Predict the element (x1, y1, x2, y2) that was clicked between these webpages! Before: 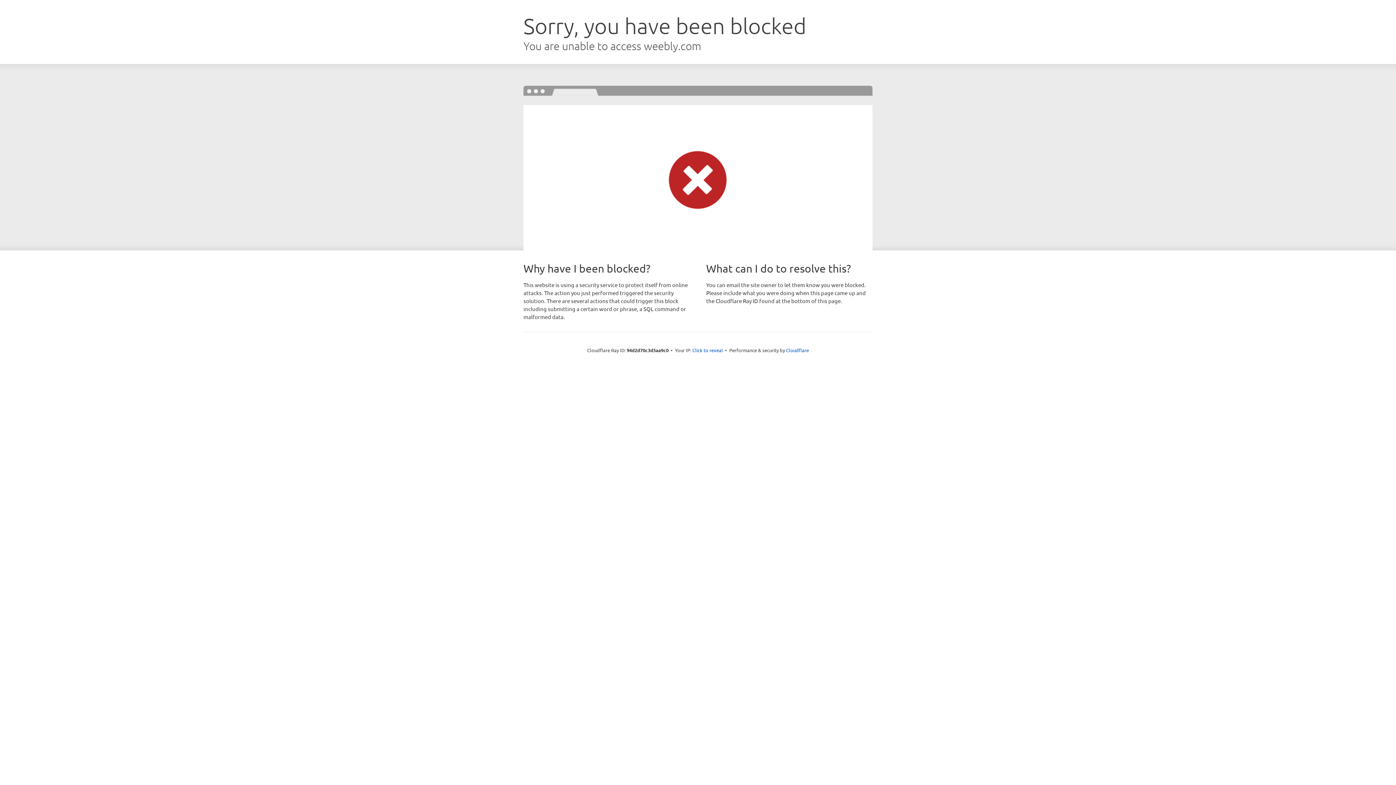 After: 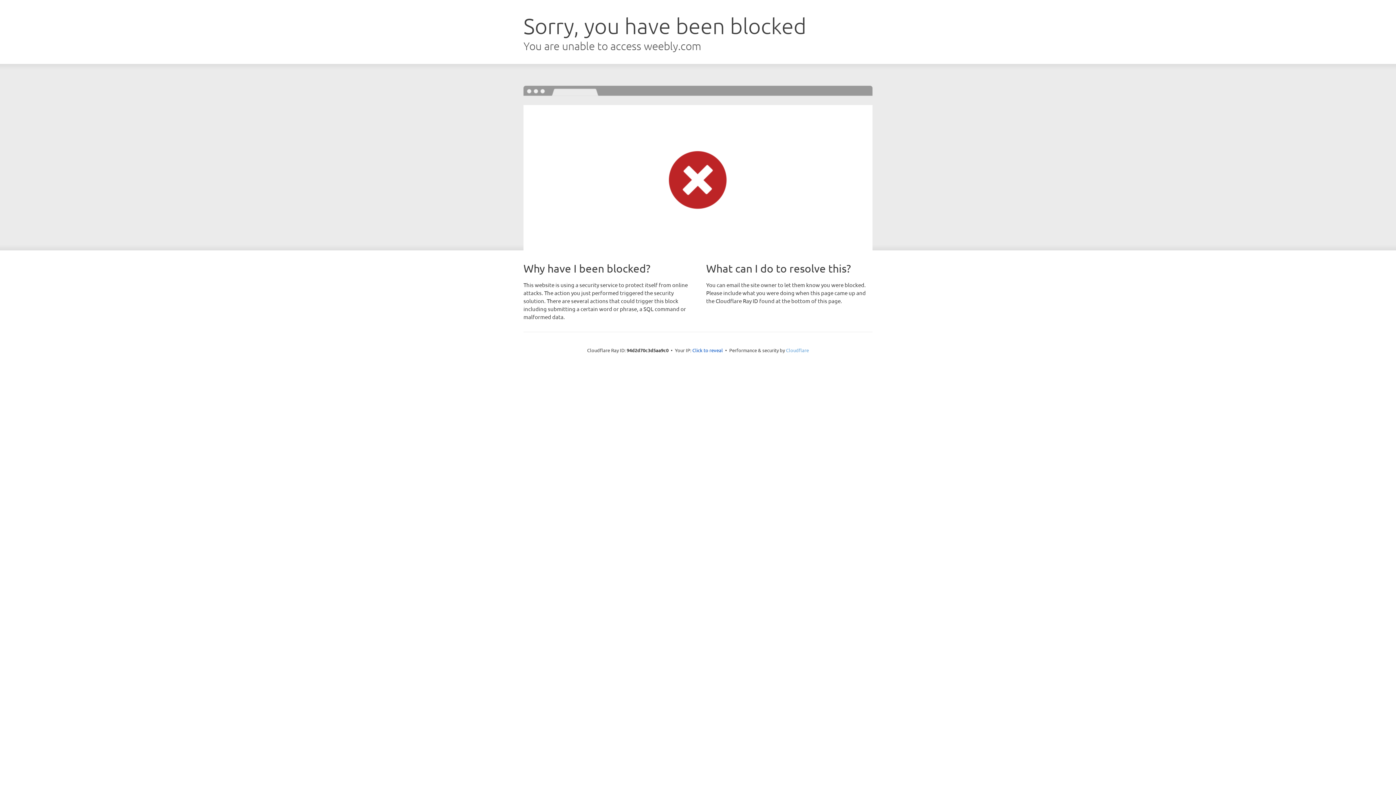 Action: bbox: (786, 347, 809, 353) label: Cloudflare